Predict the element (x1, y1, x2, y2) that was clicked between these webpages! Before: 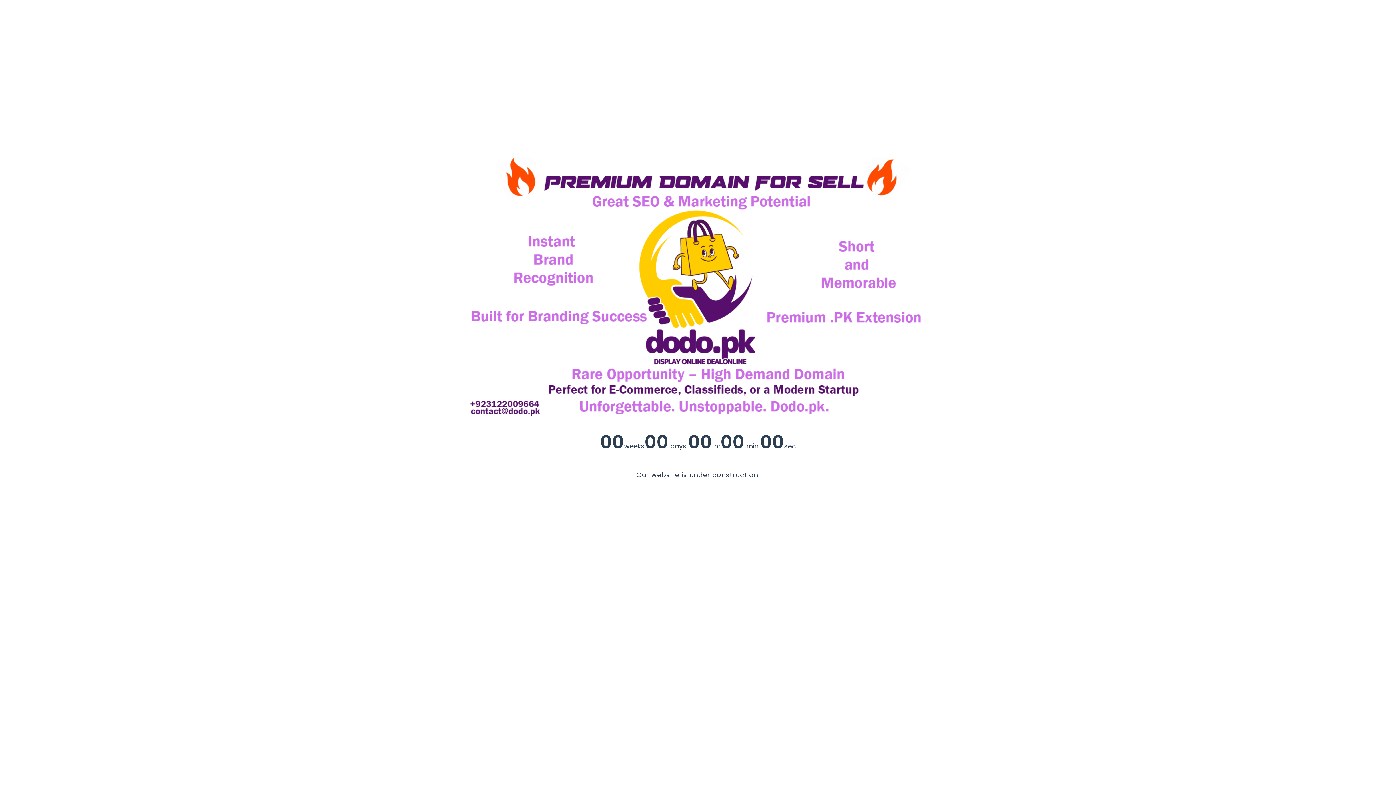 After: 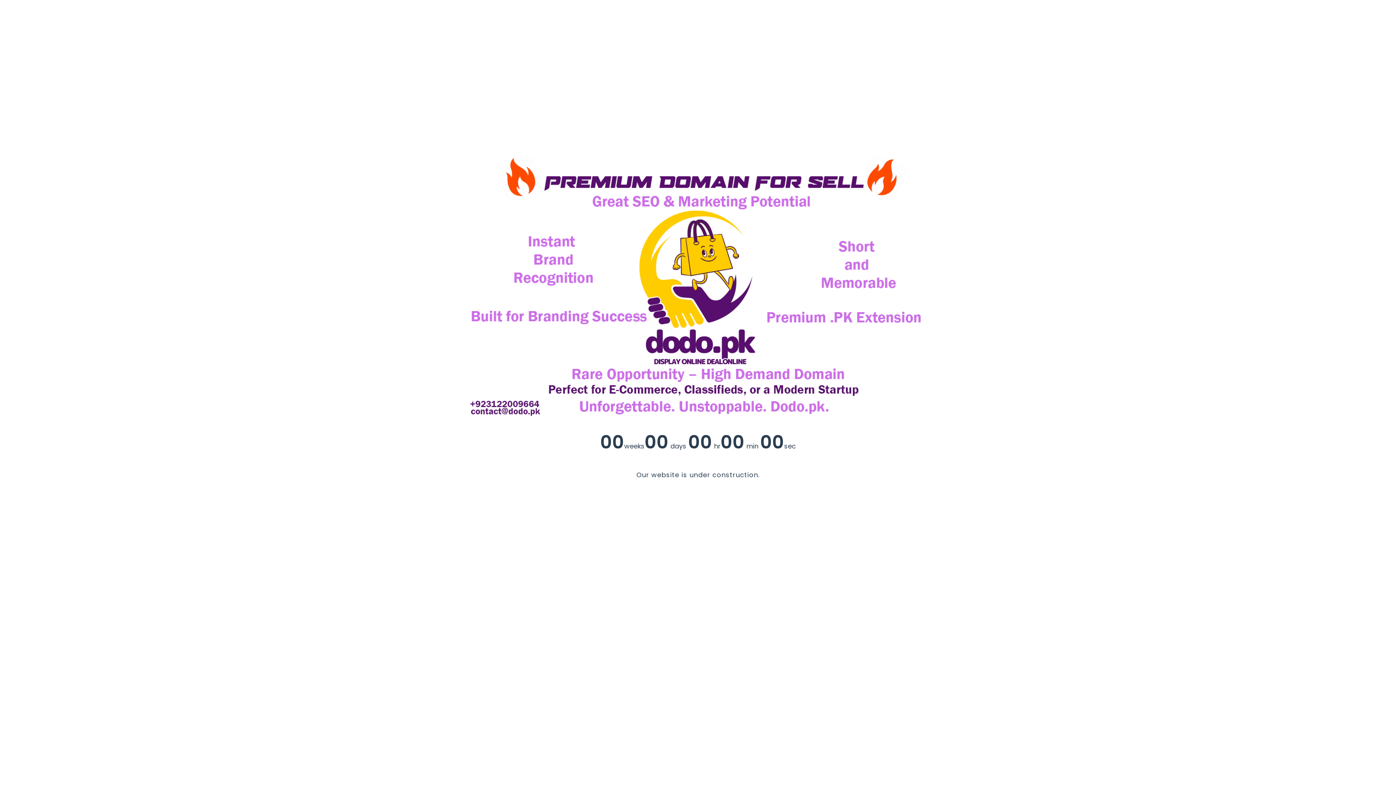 Action: bbox: (465, 283, 930, 291)